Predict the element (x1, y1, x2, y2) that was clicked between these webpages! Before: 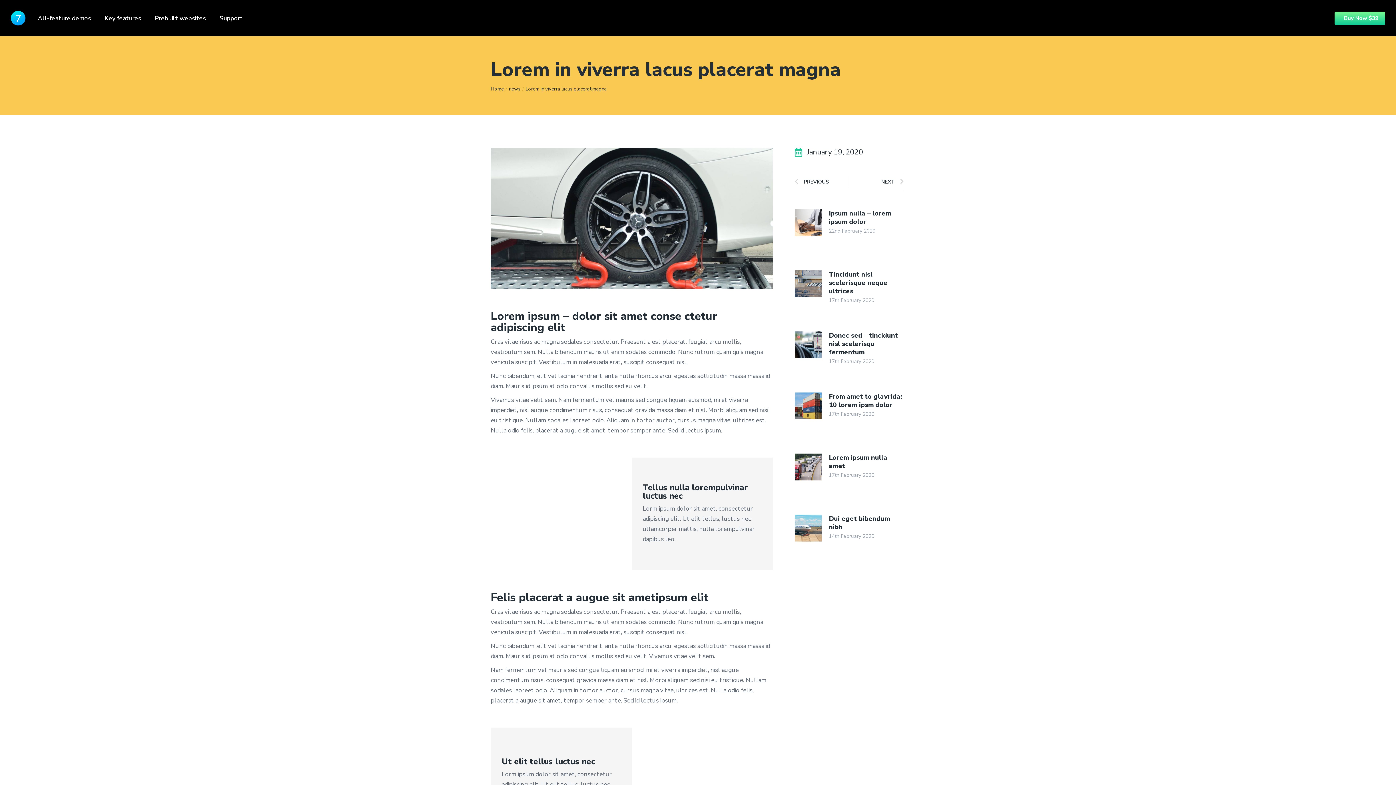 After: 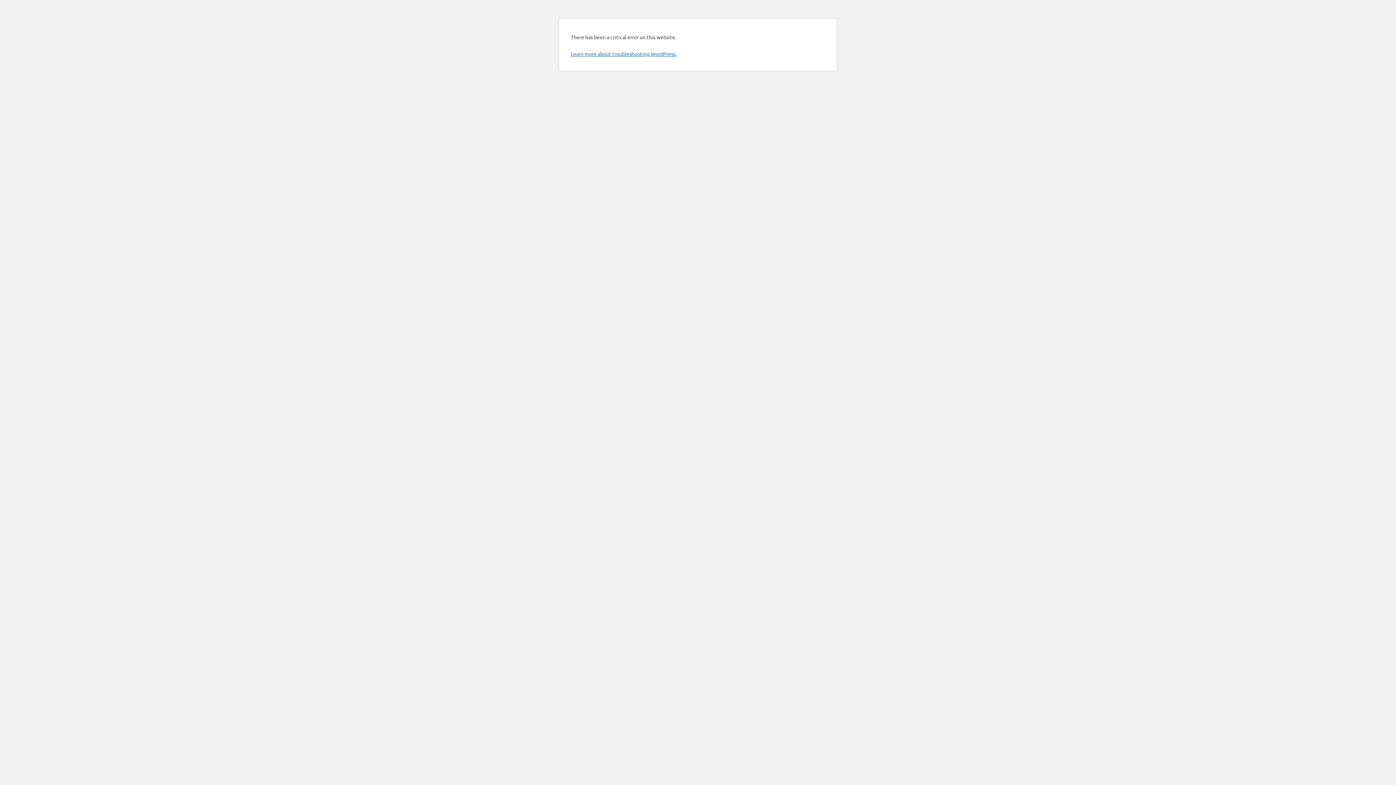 Action: label: news bbox: (509, 84, 520, 93)